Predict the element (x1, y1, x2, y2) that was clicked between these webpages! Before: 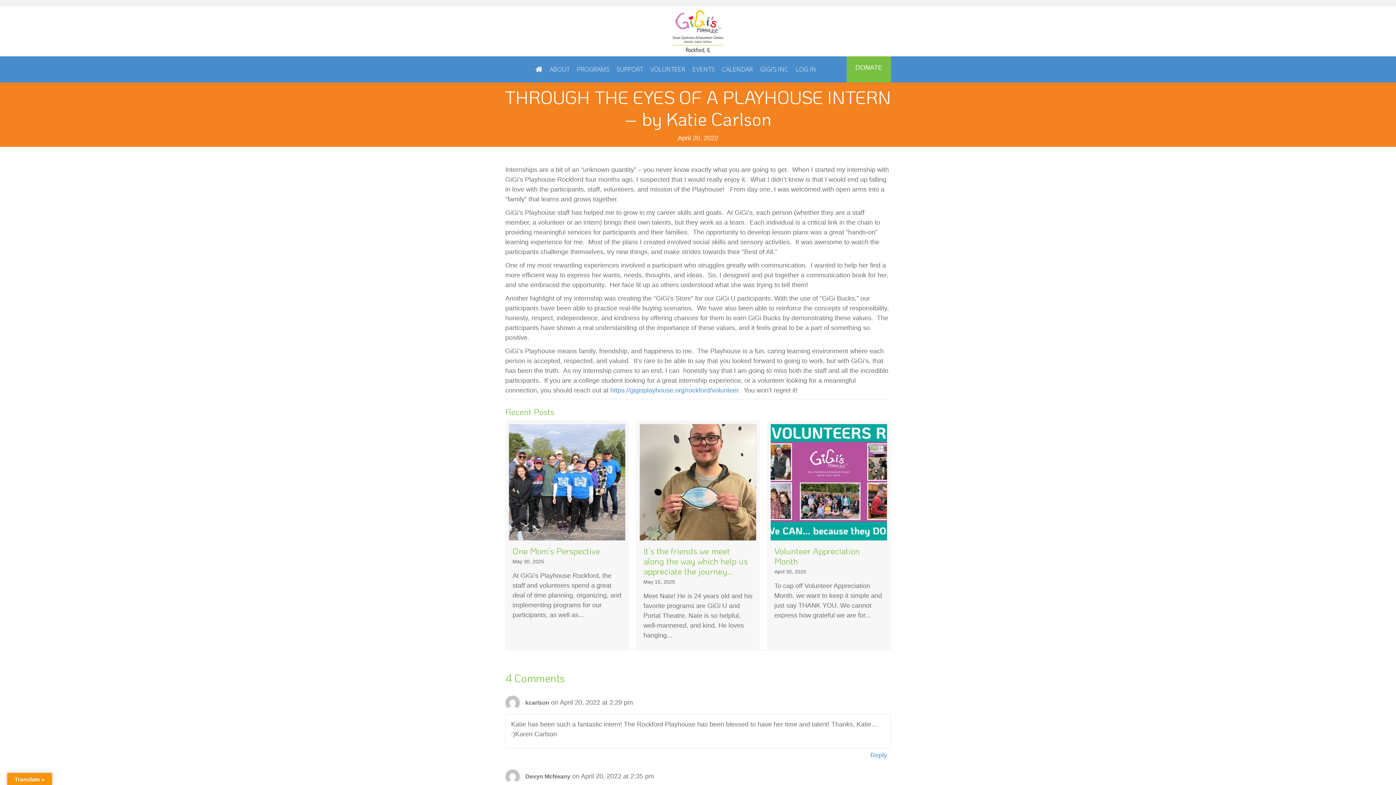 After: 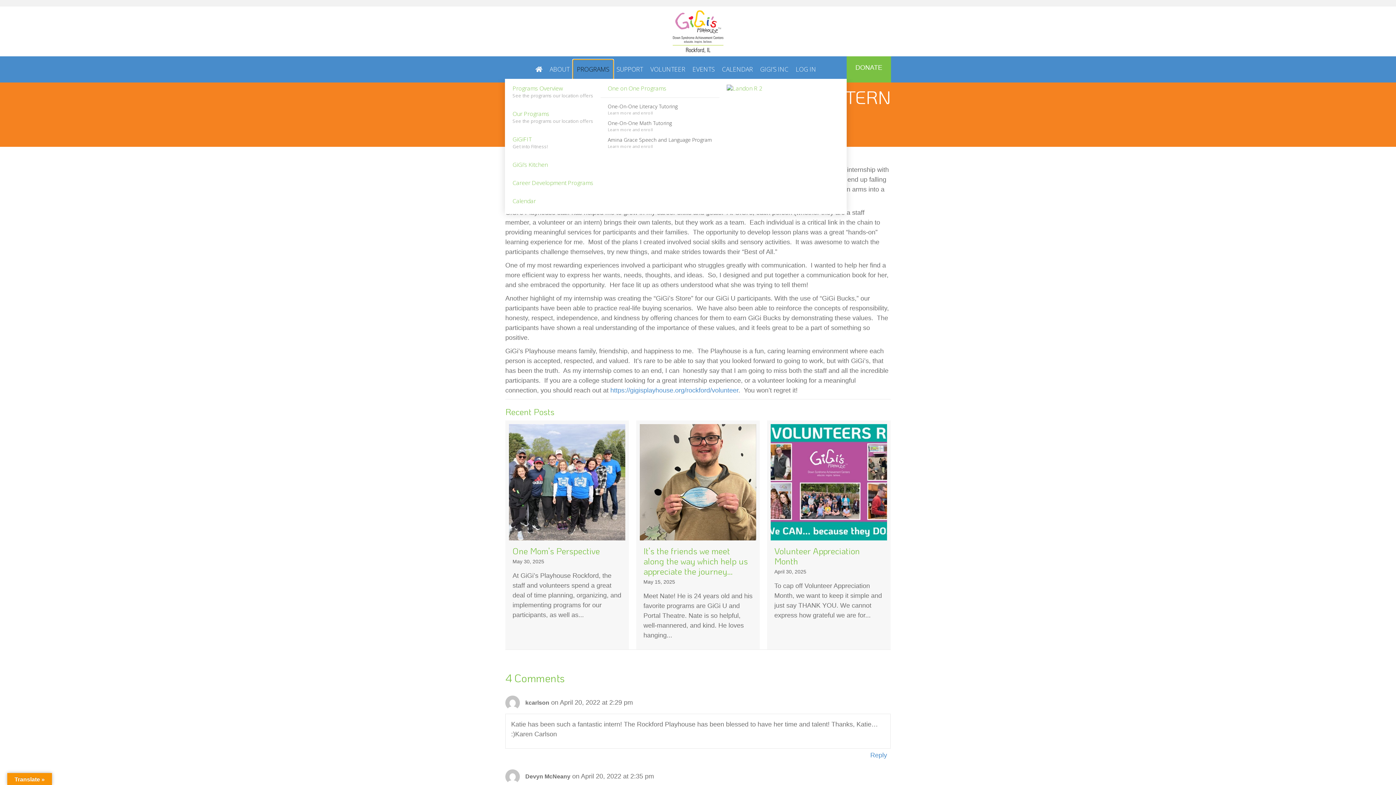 Action: bbox: (573, 60, 613, 79) label: PROGRAMS